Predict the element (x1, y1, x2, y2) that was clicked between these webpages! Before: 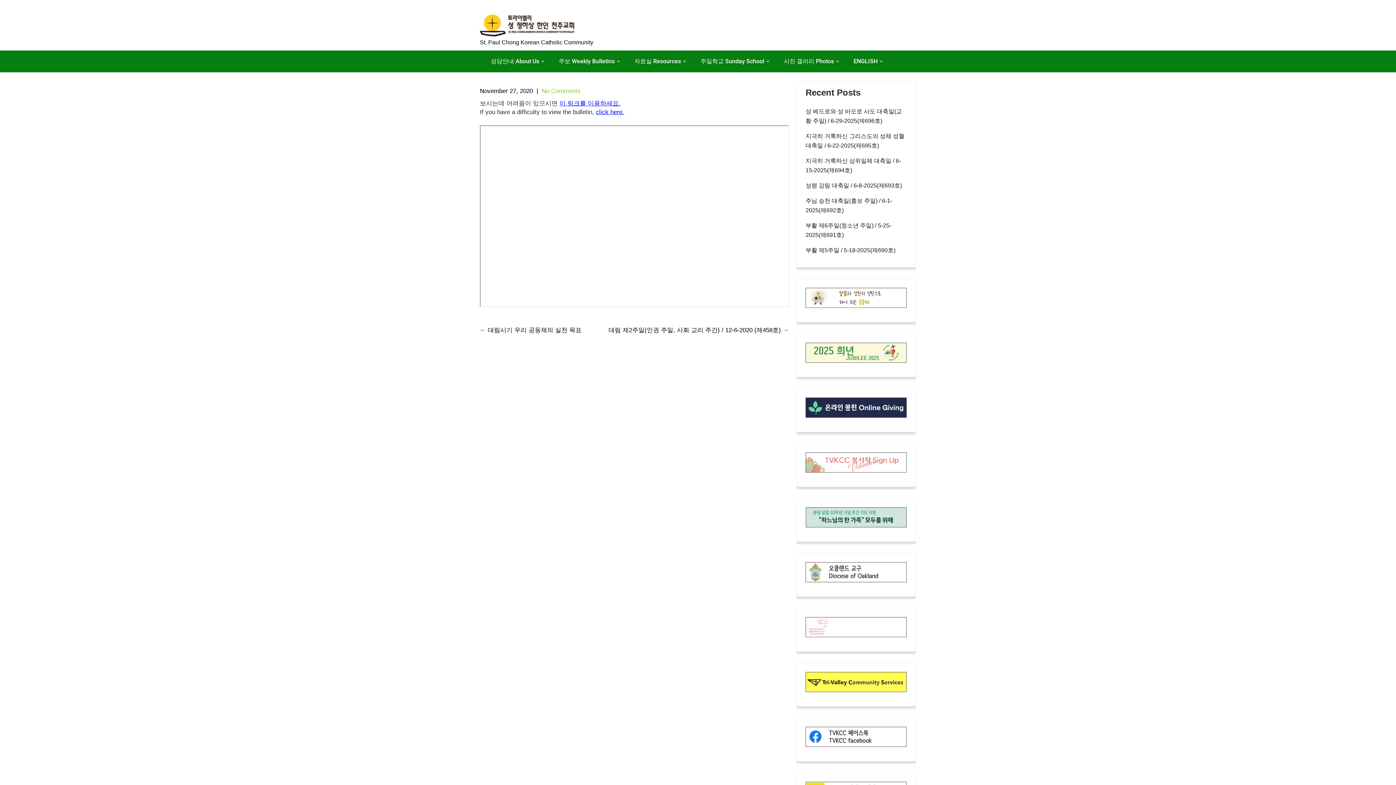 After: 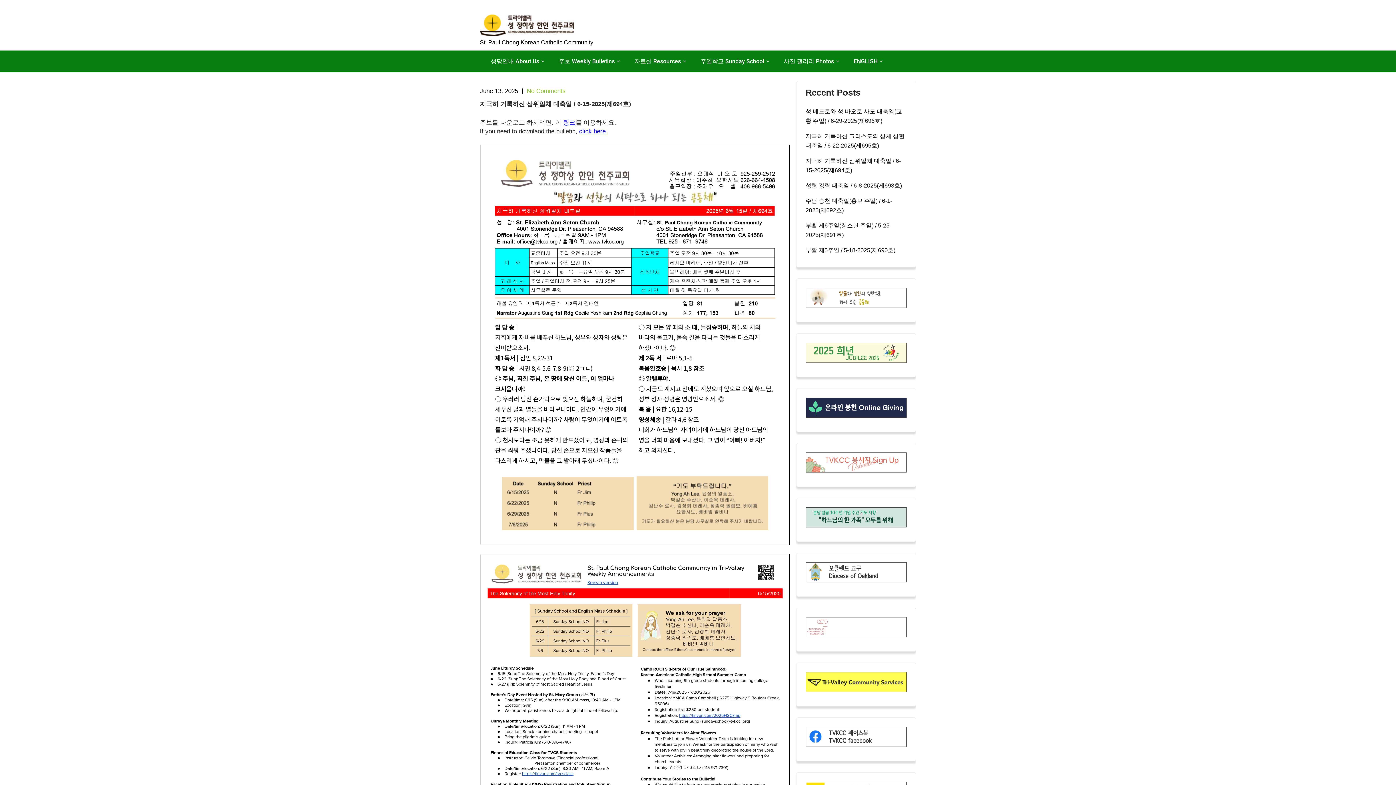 Action: bbox: (805, 156, 906, 175) label: 지극히 거룩하신 삼위일체 대축일 / 6-15-2025(제694호)